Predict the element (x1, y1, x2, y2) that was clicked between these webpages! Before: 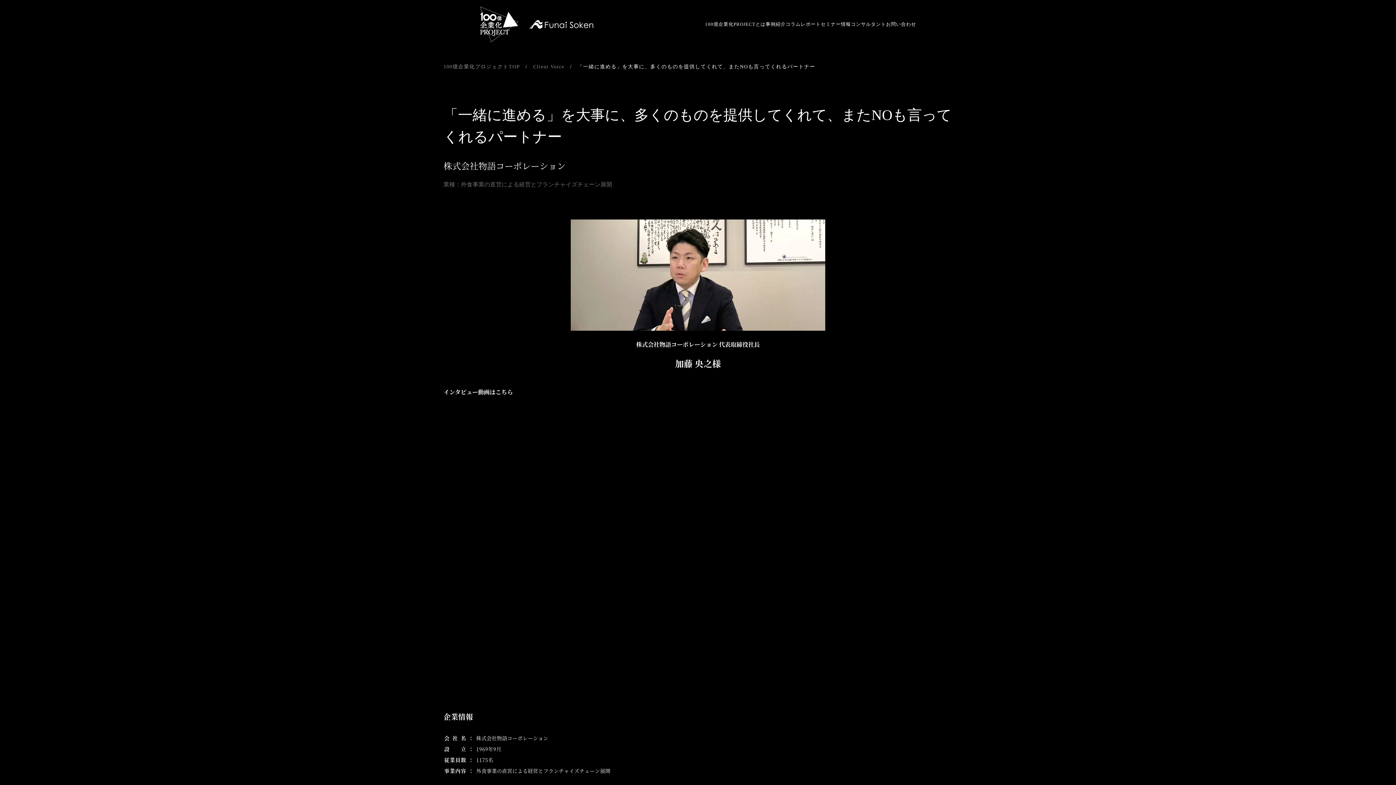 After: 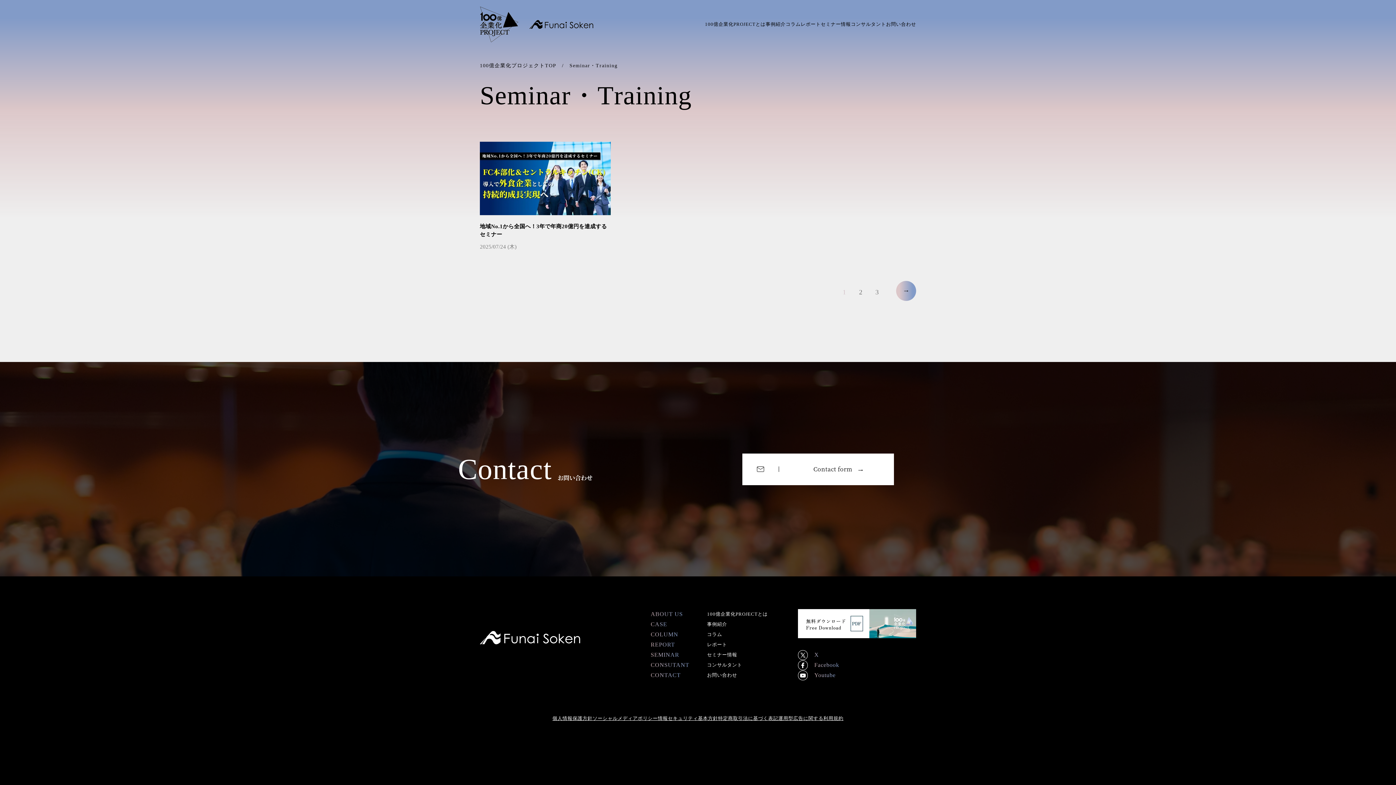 Action: label: セミナー情報 bbox: (821, 19, 851, 29)